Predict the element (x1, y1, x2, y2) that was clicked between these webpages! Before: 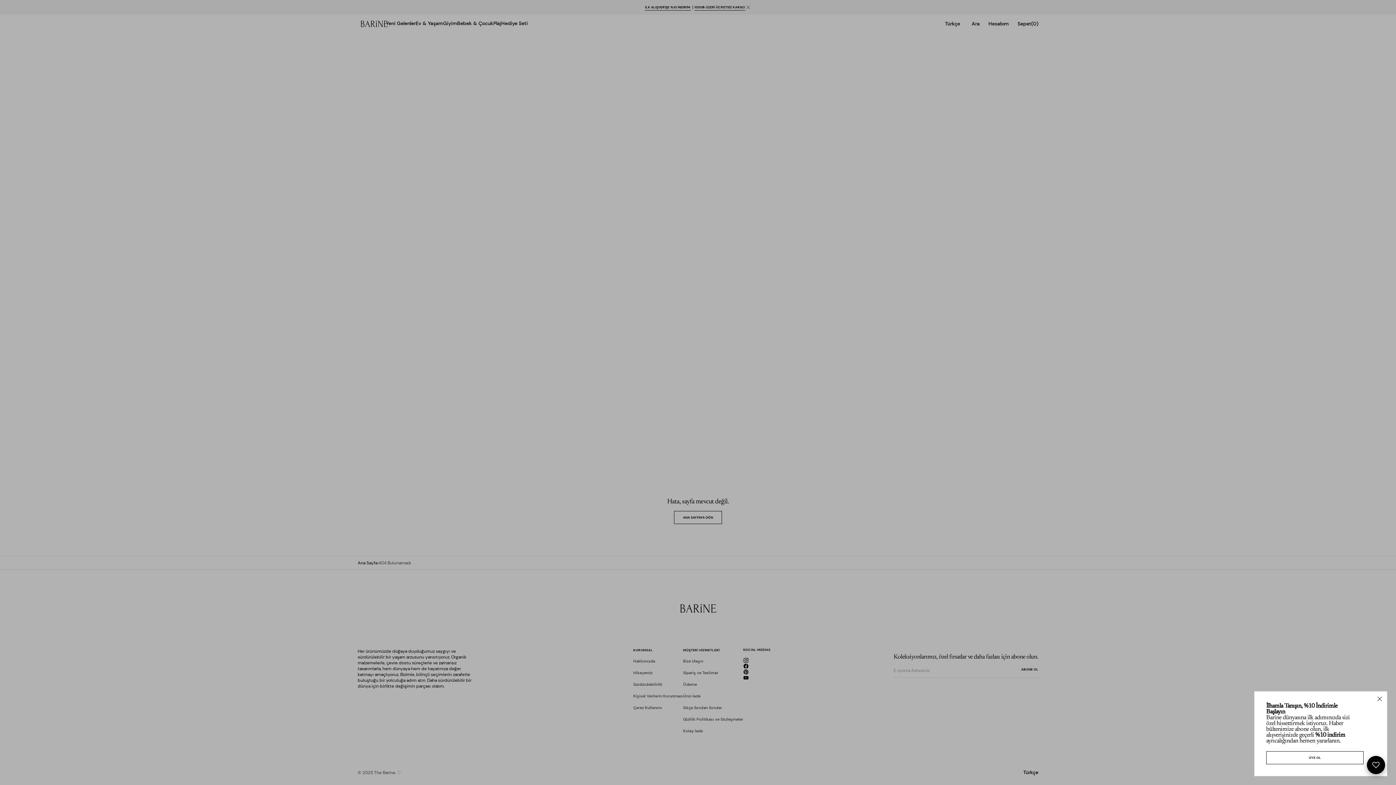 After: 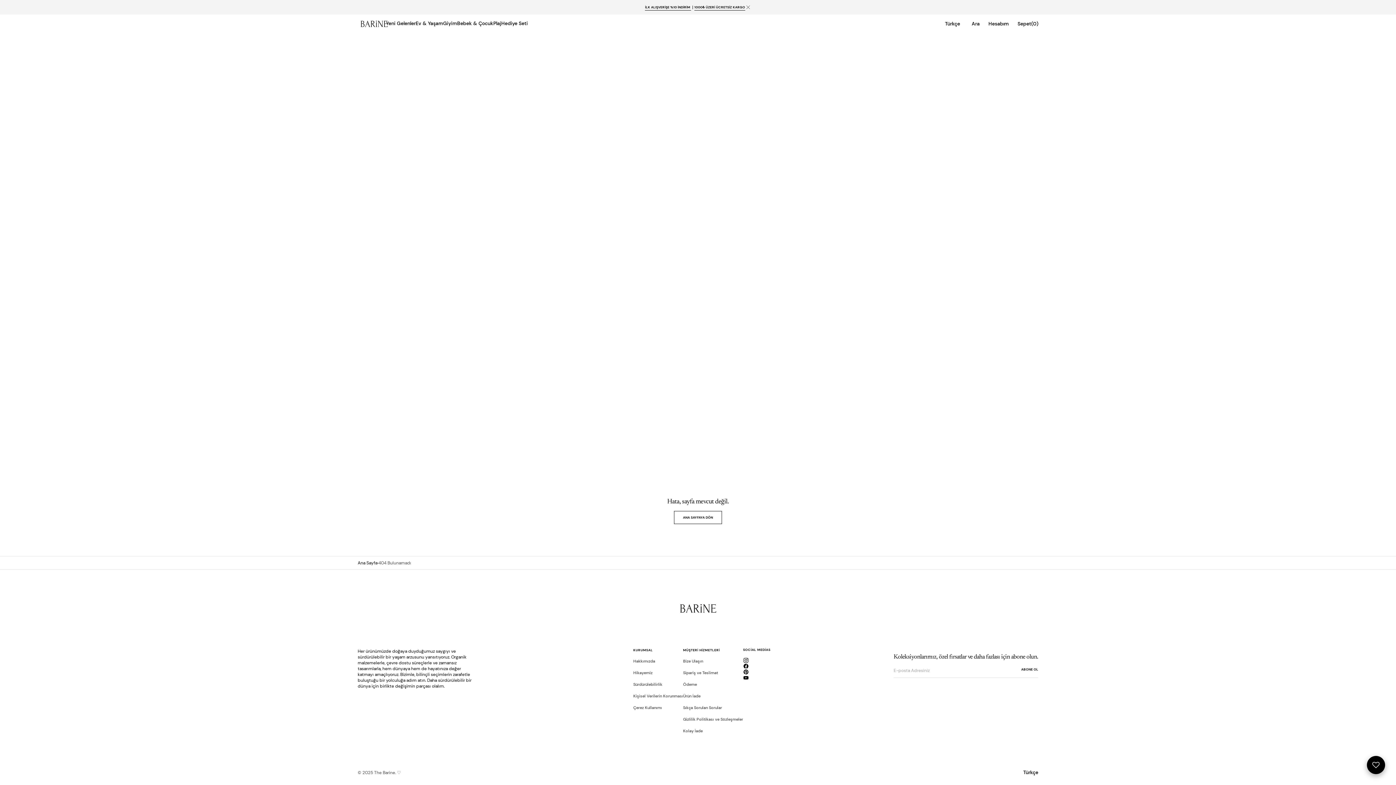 Action: bbox: (1375, 694, 1384, 703) label: Kapat